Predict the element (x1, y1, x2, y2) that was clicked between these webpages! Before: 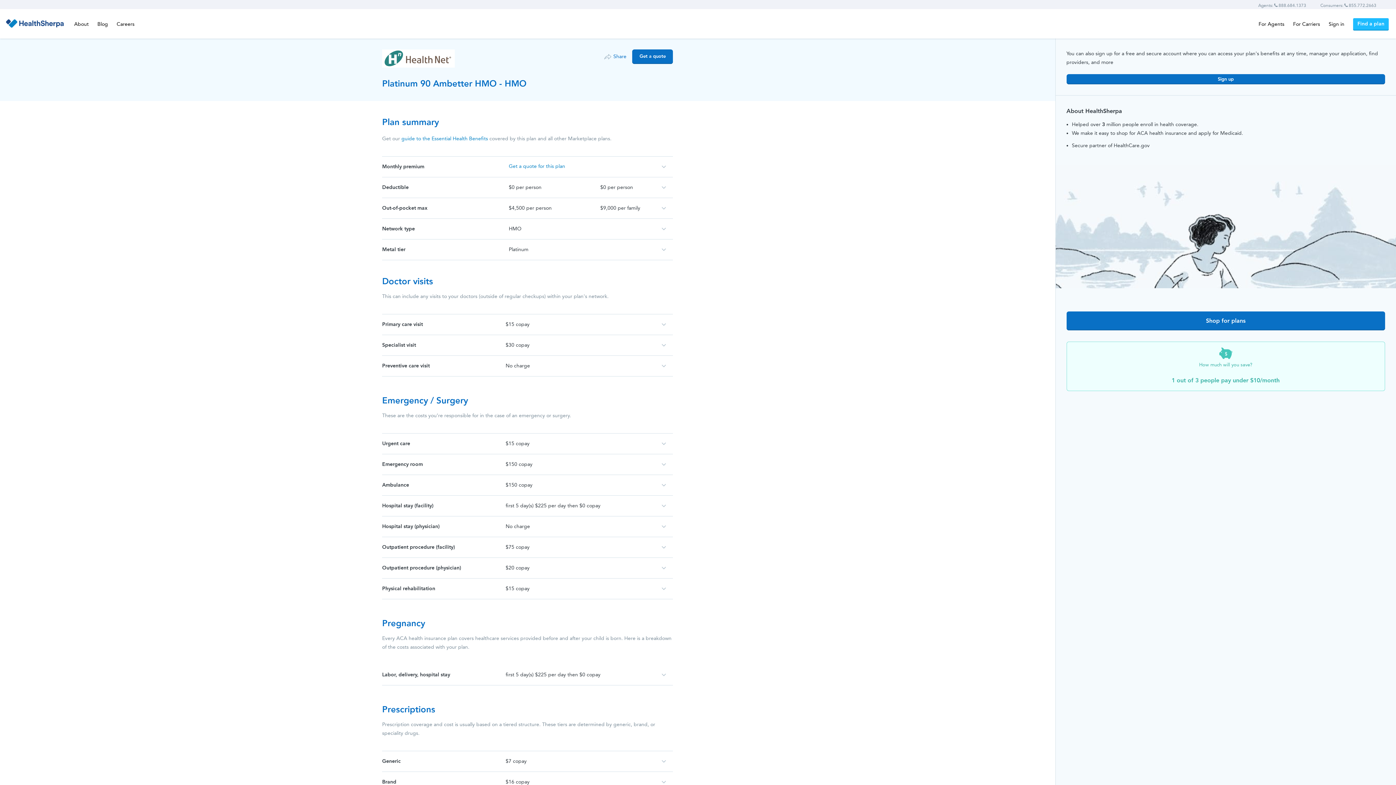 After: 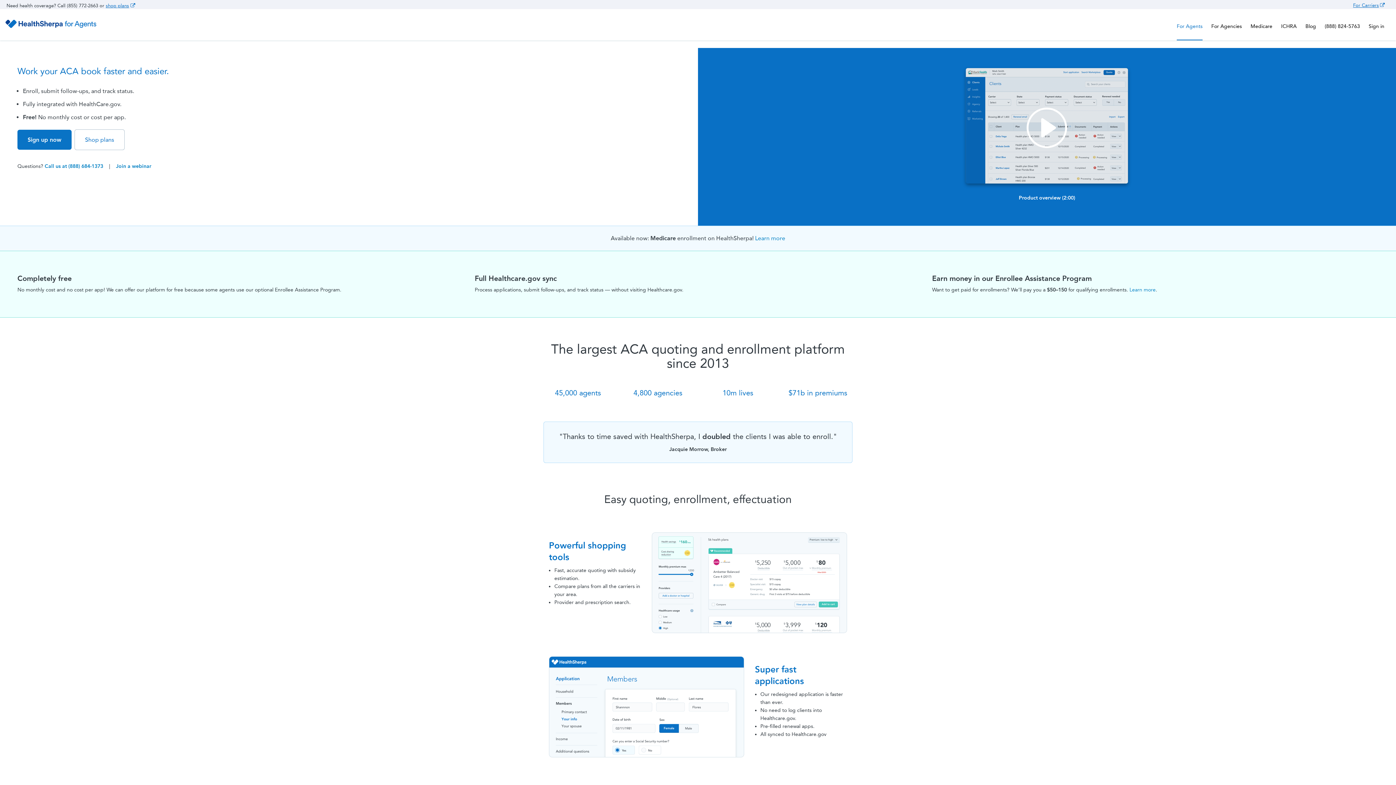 Action: label: For Agents bbox: (1254, 15, 1289, 33)